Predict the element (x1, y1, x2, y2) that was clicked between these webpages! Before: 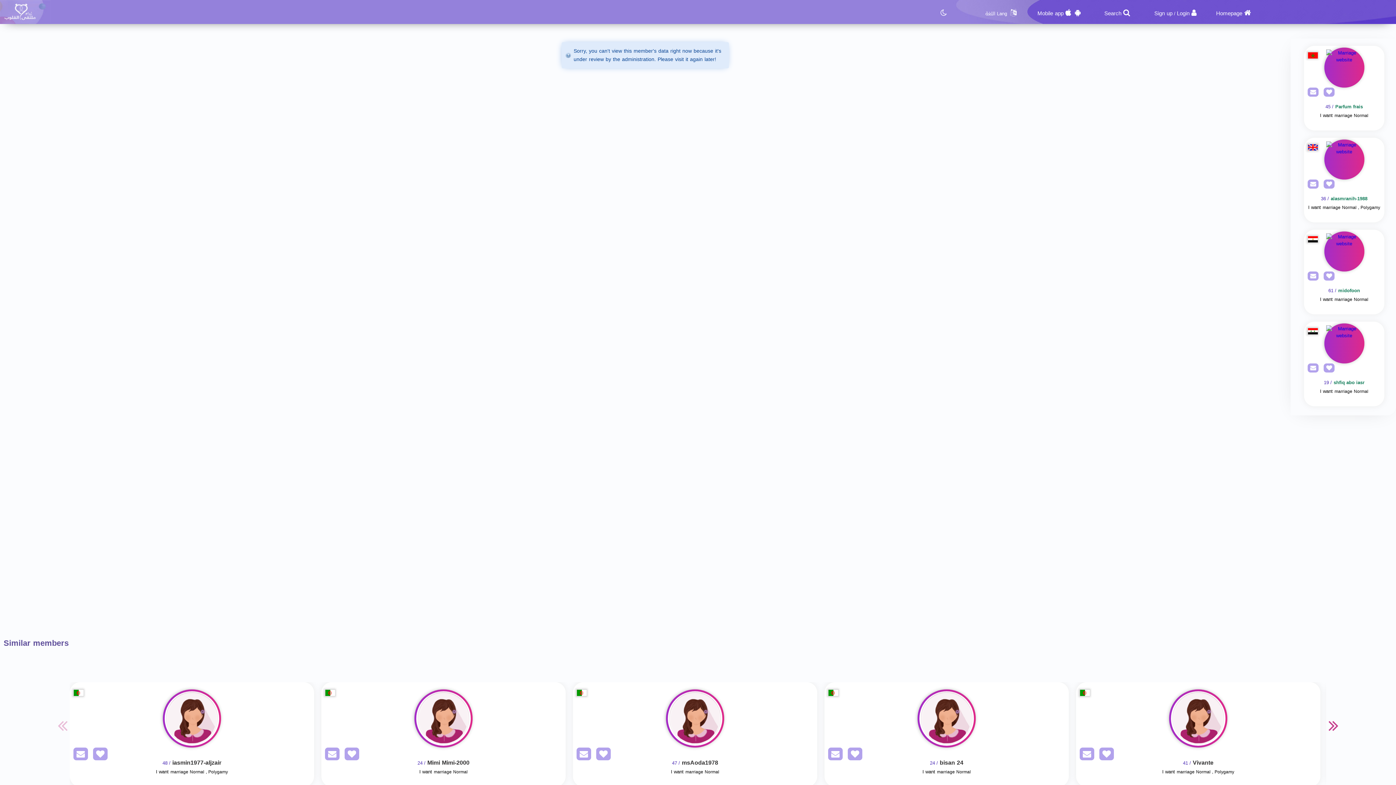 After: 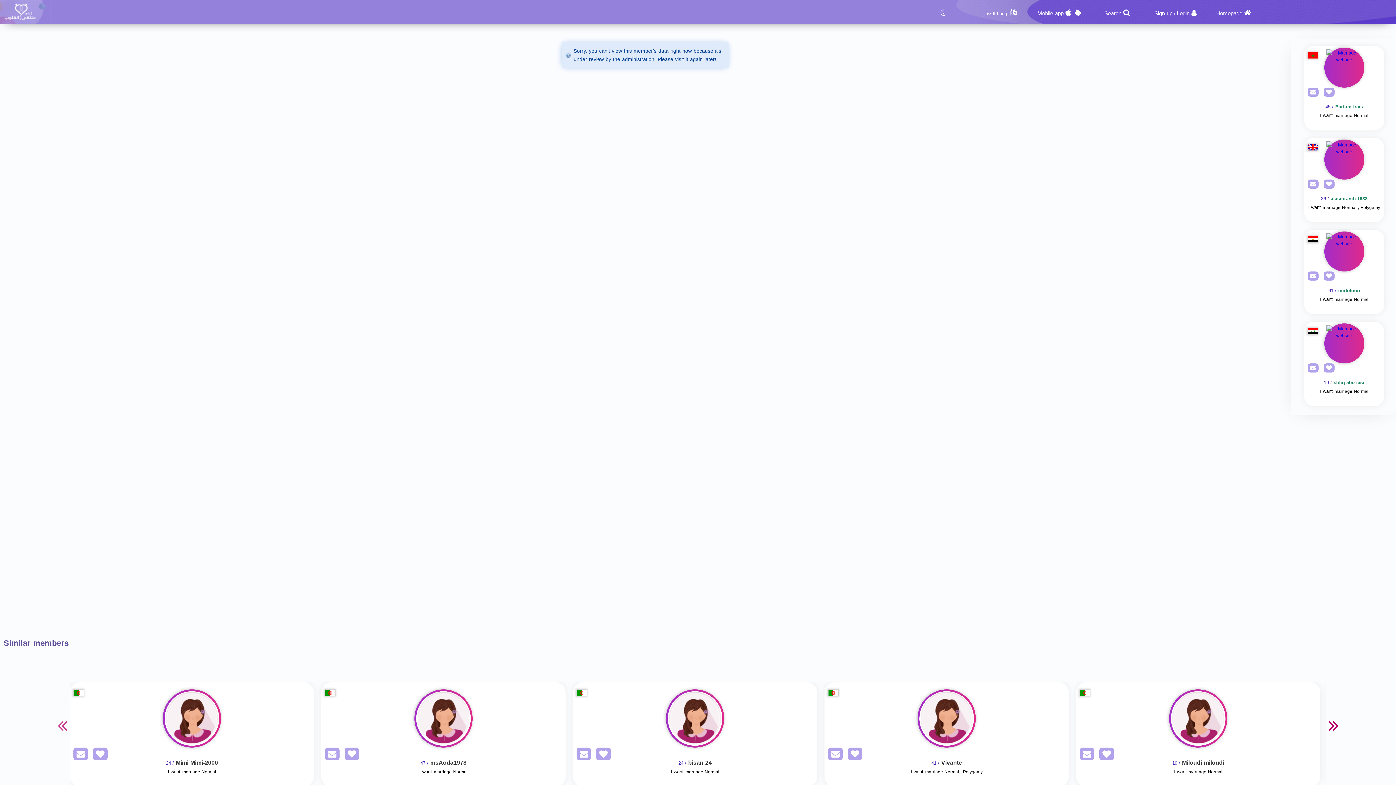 Action: bbox: (1328, 716, 1339, 734) label: Next